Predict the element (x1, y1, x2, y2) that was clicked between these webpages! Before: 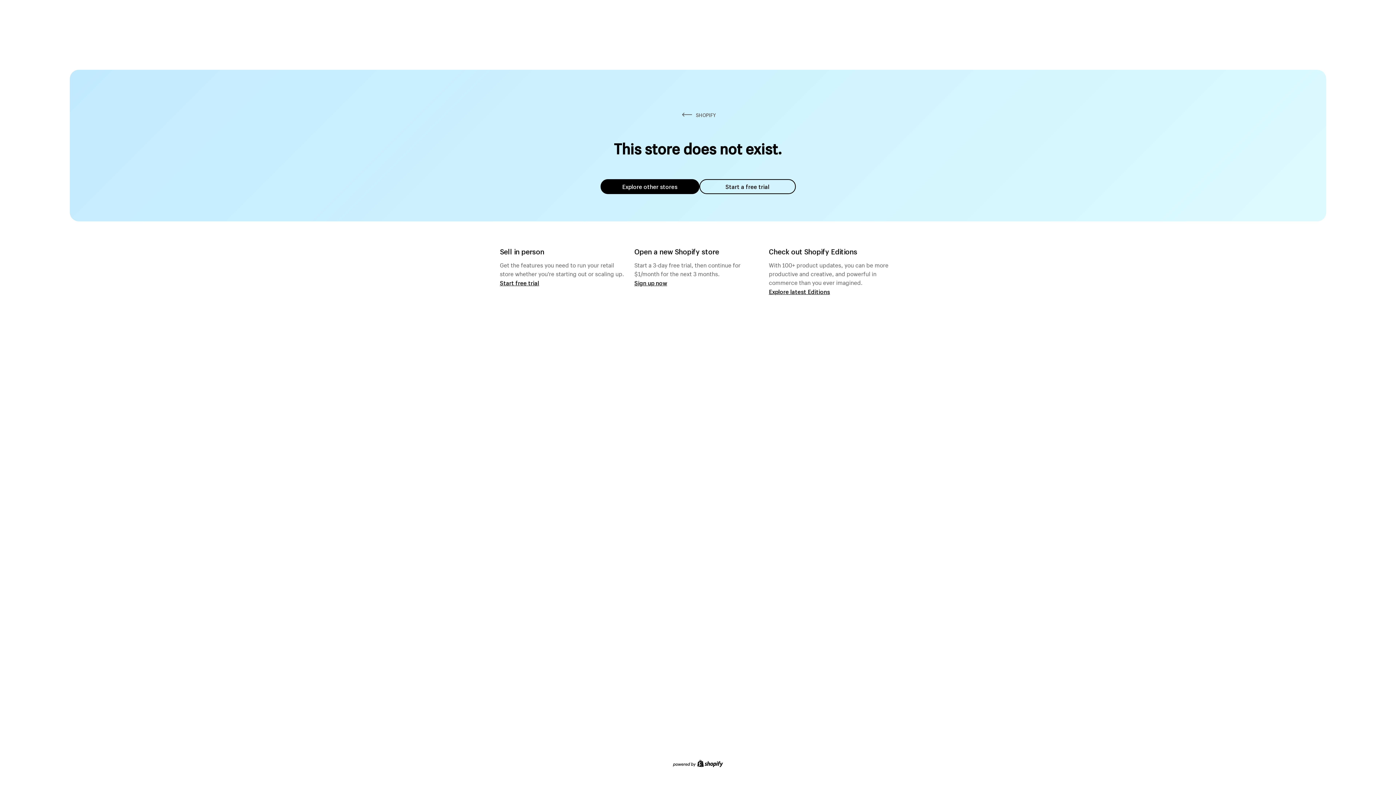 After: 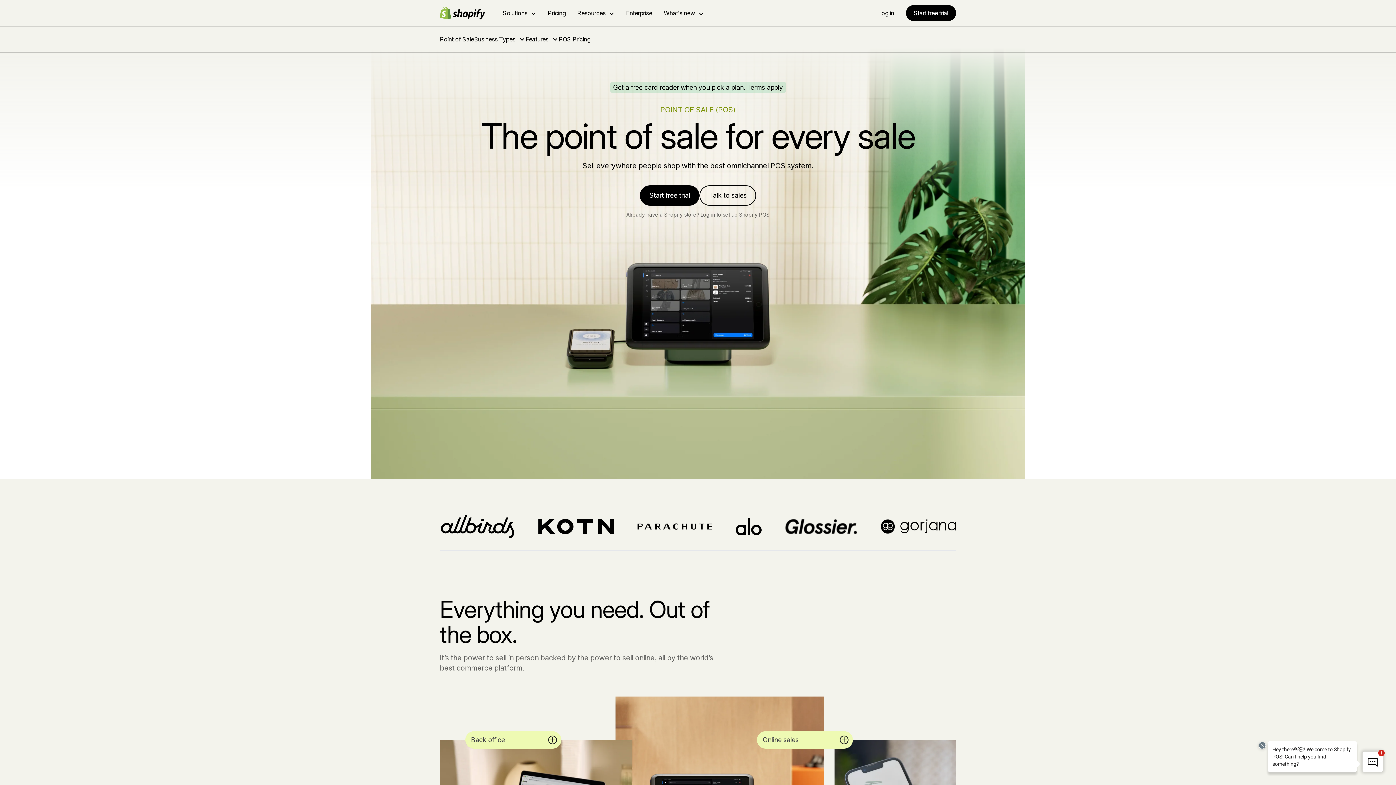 Action: bbox: (500, 279, 539, 286) label: Start free trial